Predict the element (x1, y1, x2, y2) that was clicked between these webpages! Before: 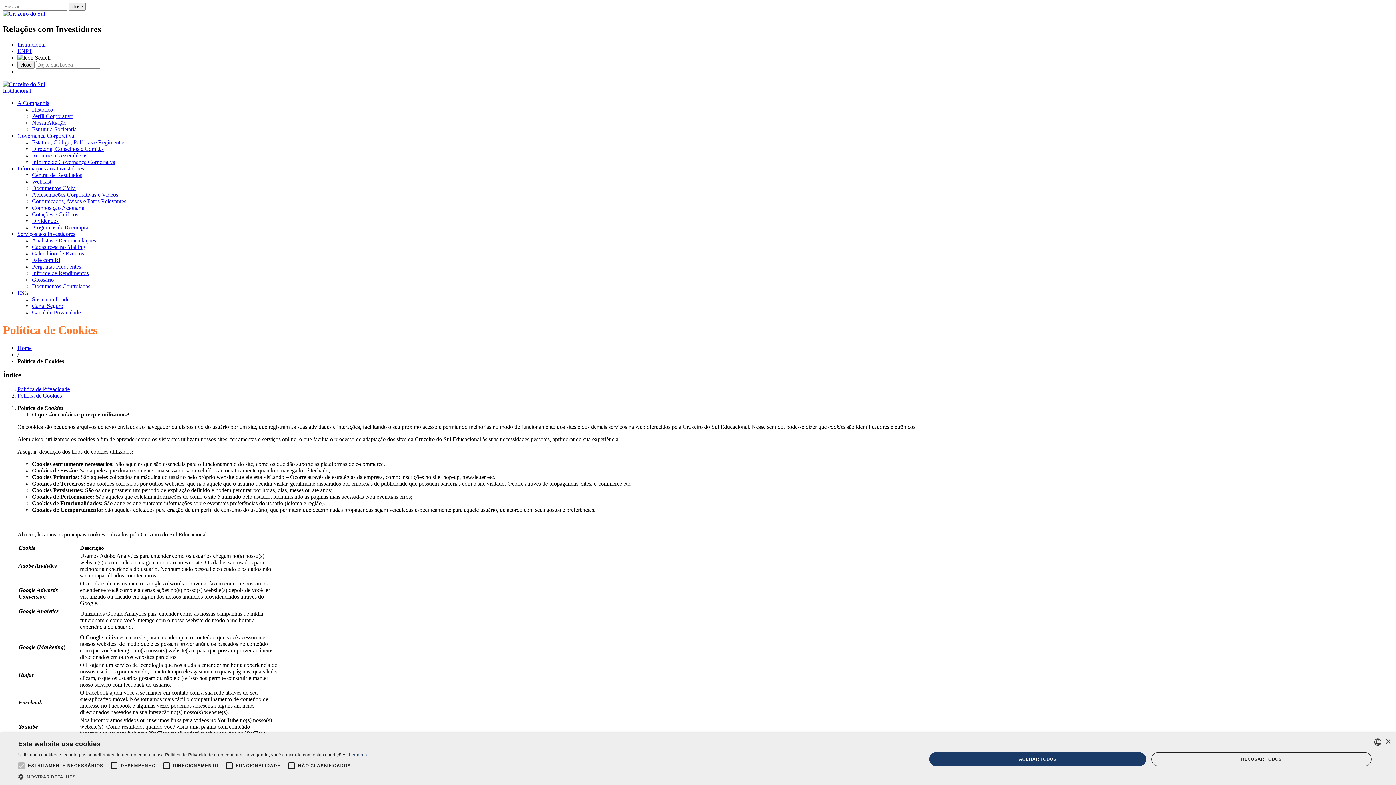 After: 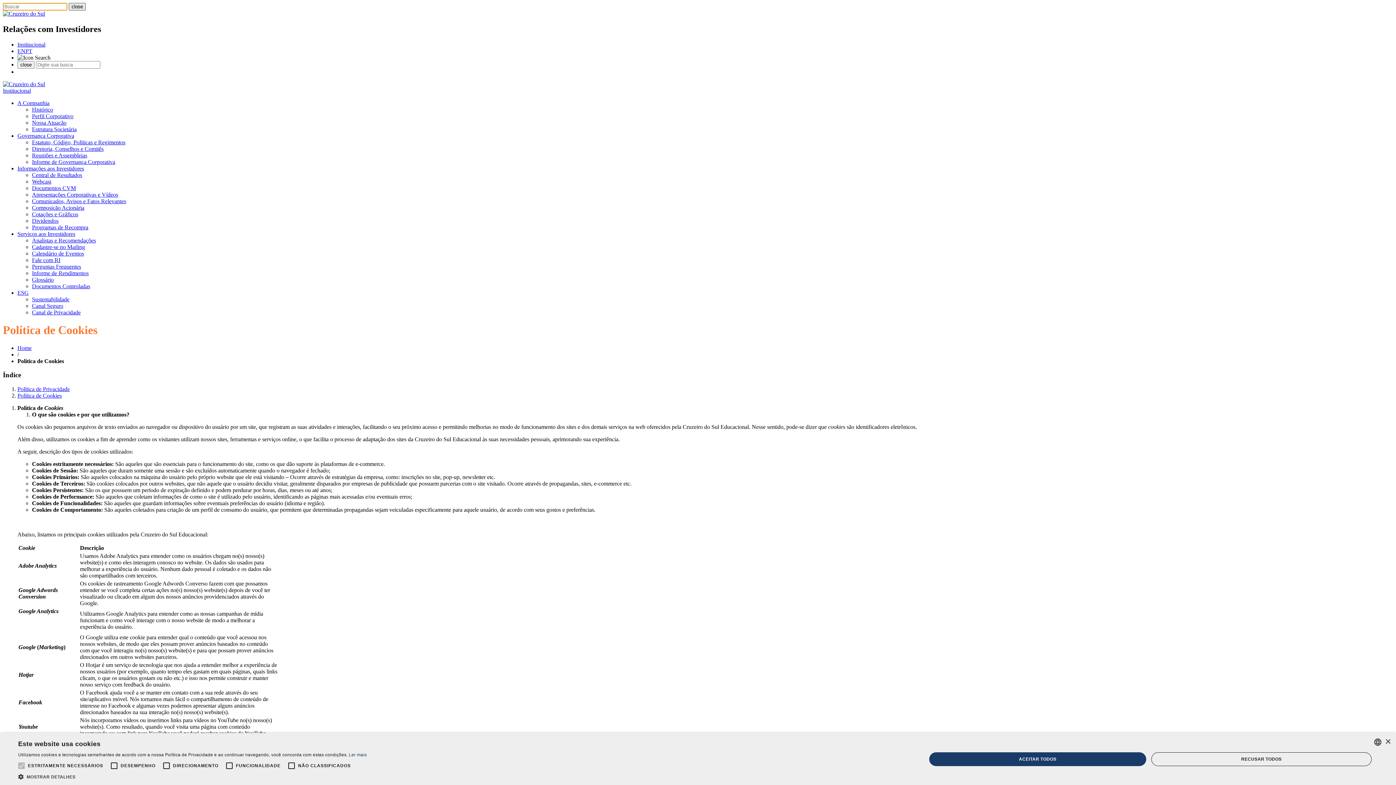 Action: label: close bbox: (68, 2, 85, 10)